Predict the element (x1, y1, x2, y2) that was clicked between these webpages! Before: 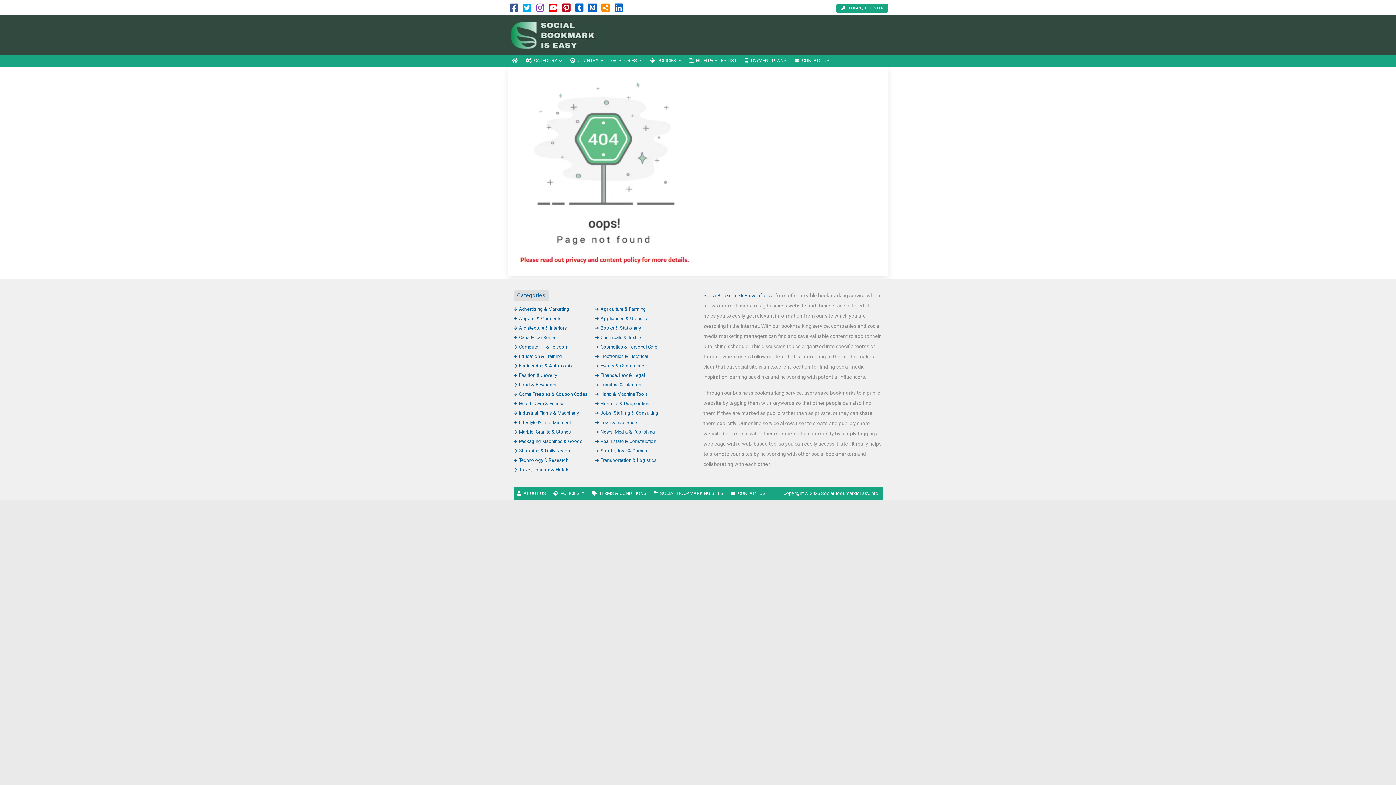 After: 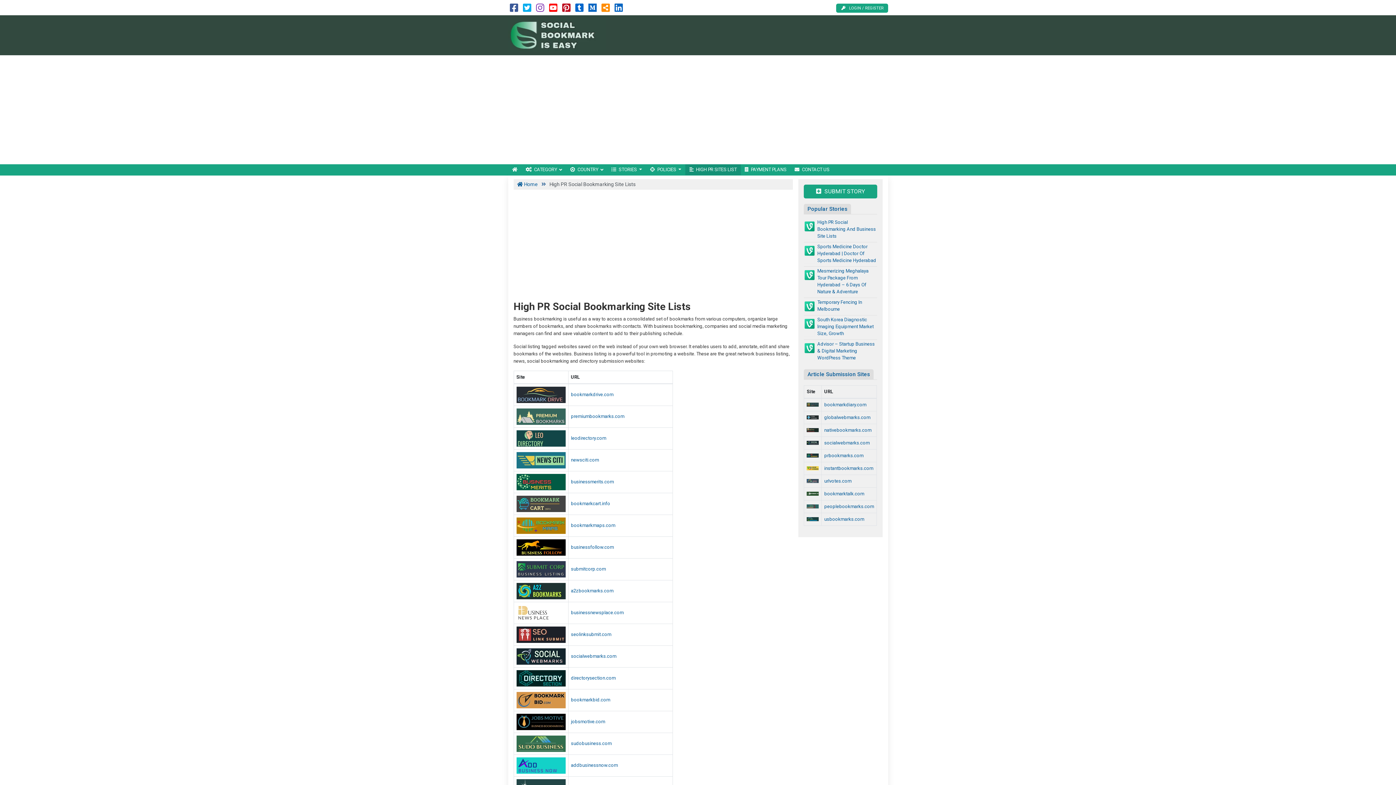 Action: bbox: (685, 55, 740, 66) label: HIGH PR SITES LIST